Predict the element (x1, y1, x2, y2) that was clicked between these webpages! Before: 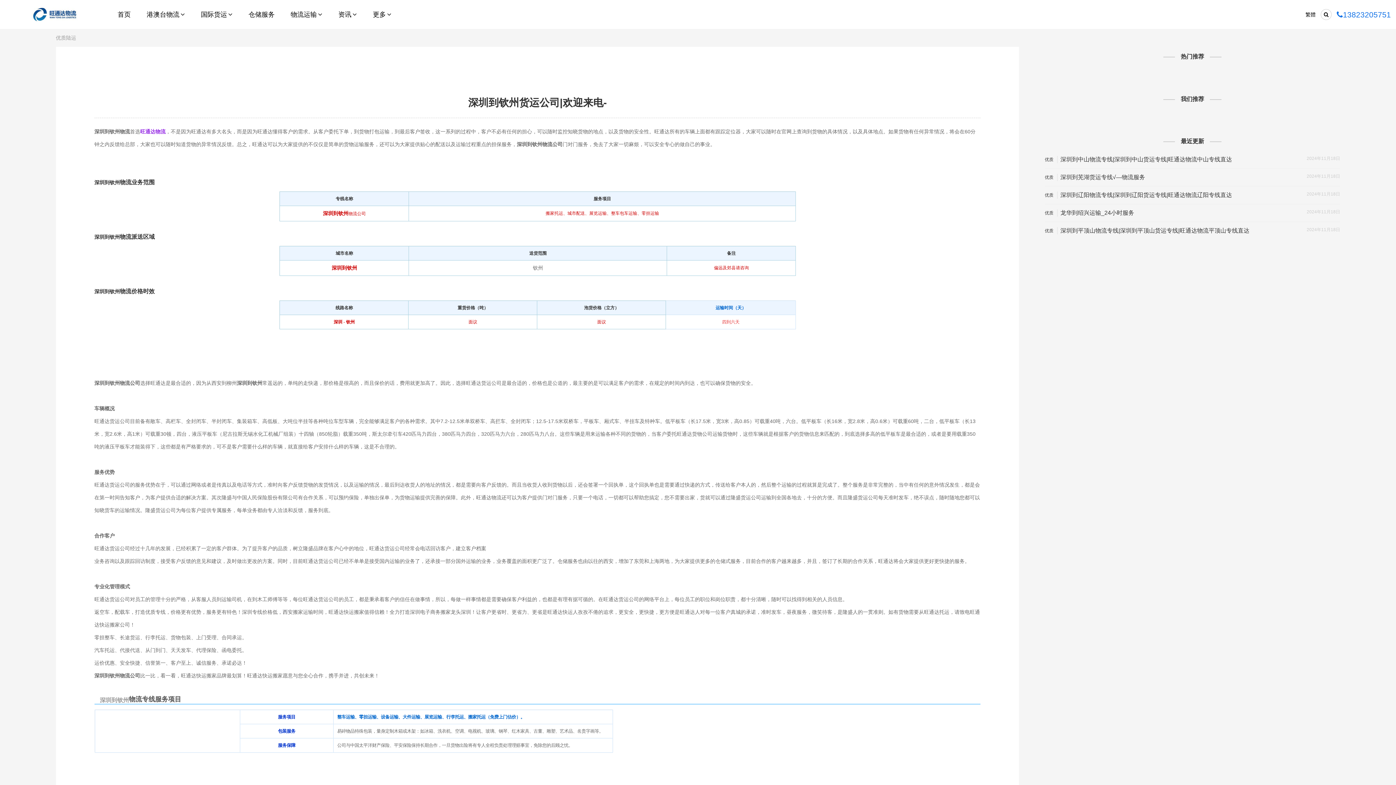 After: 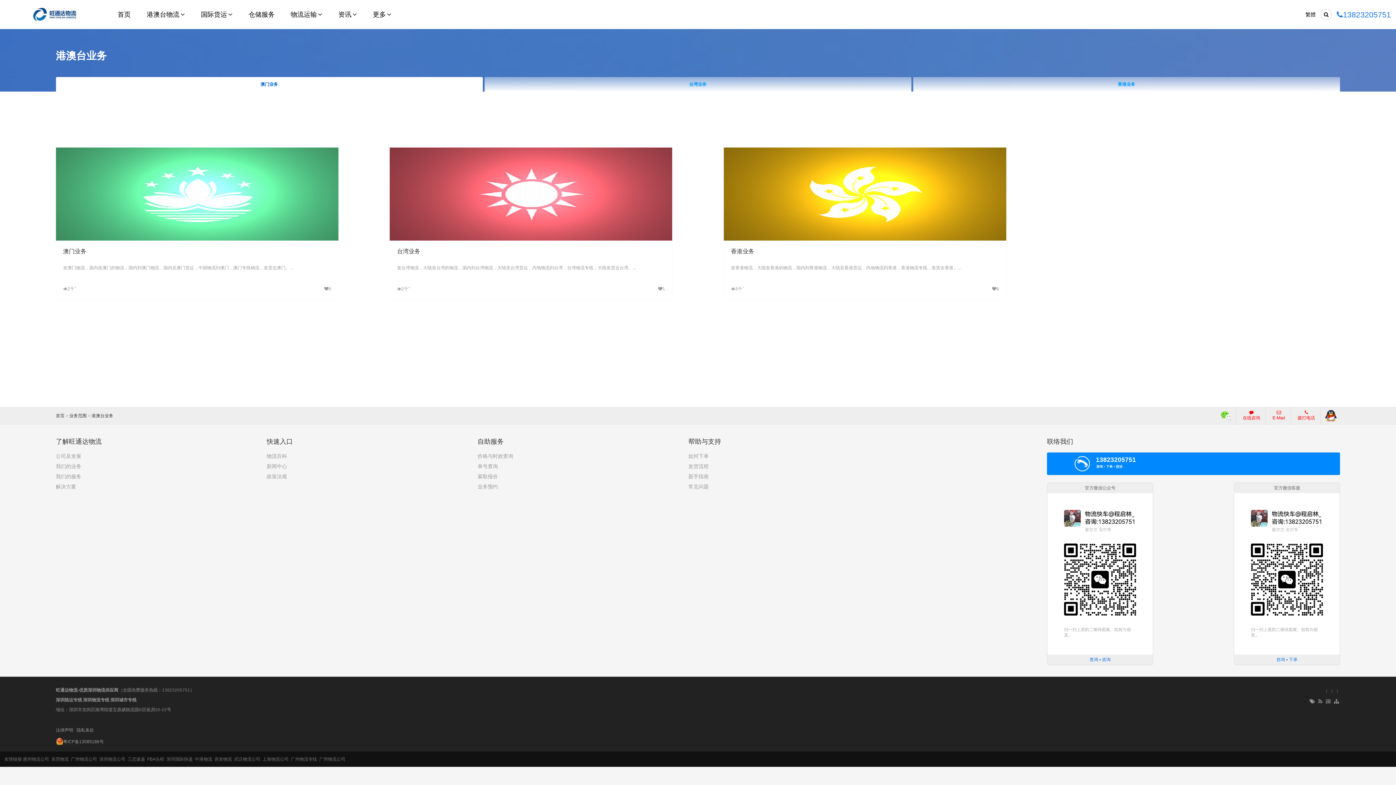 Action: label: 港澳台物流 bbox: (139, 0, 192, 31)